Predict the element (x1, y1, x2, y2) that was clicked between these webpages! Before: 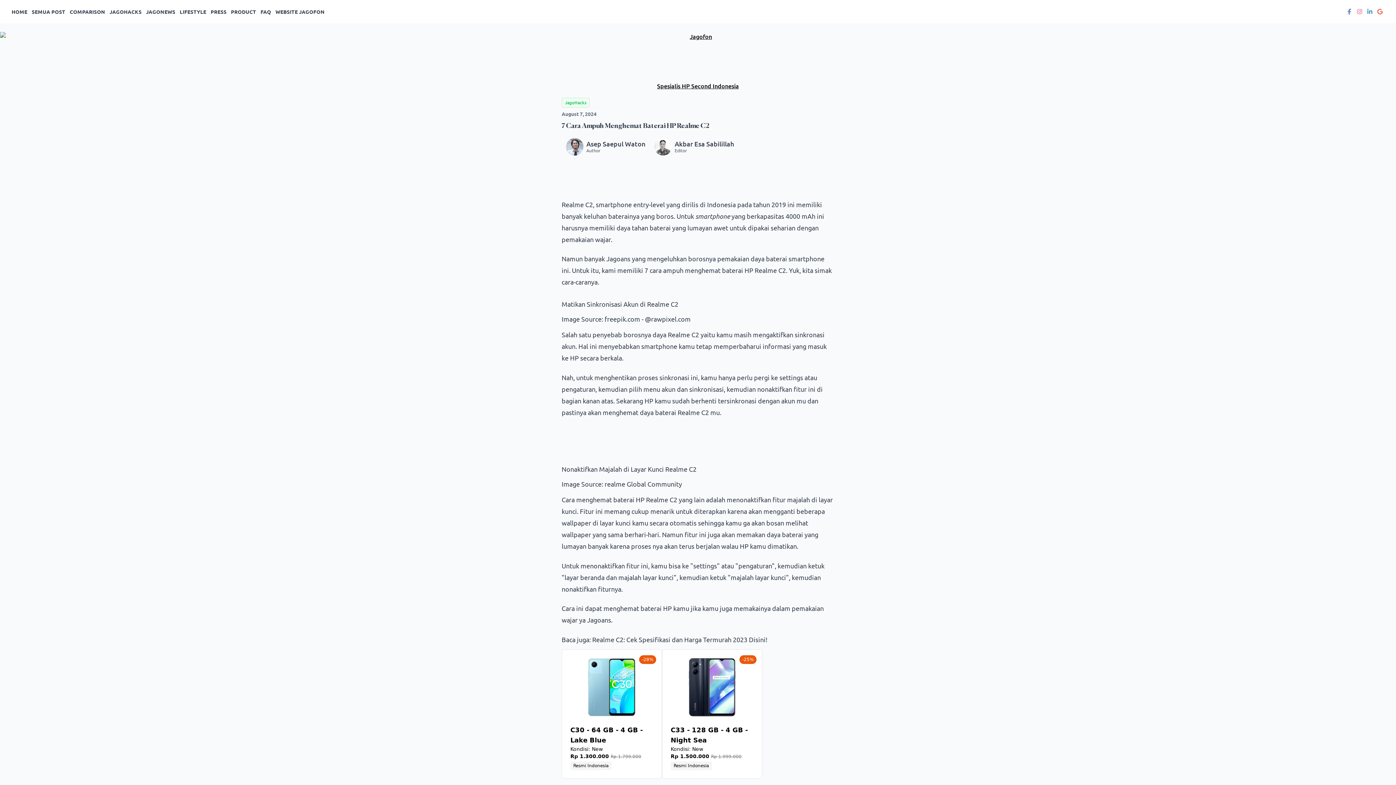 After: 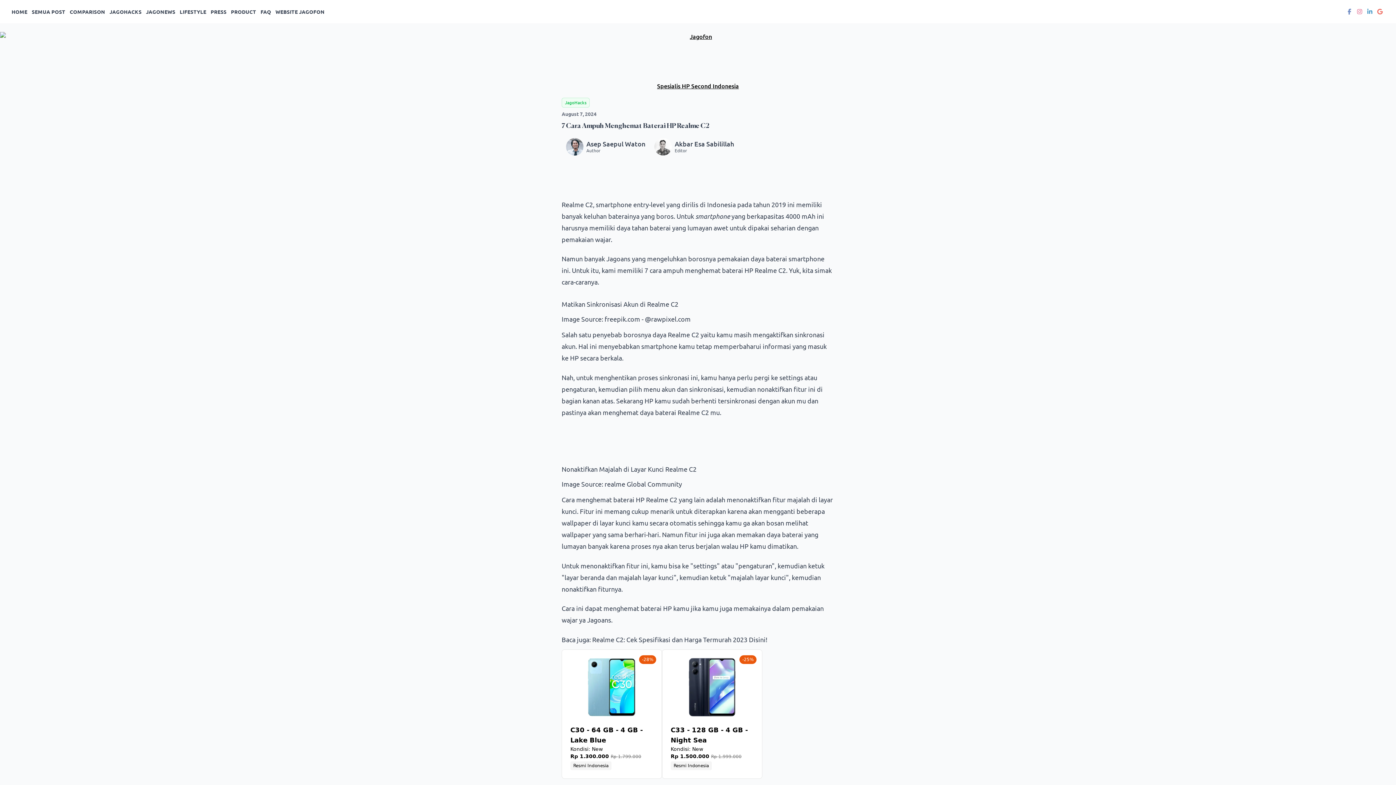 Action: bbox: (1345, 7, 1354, 16) label: Jagofon Facebook Link